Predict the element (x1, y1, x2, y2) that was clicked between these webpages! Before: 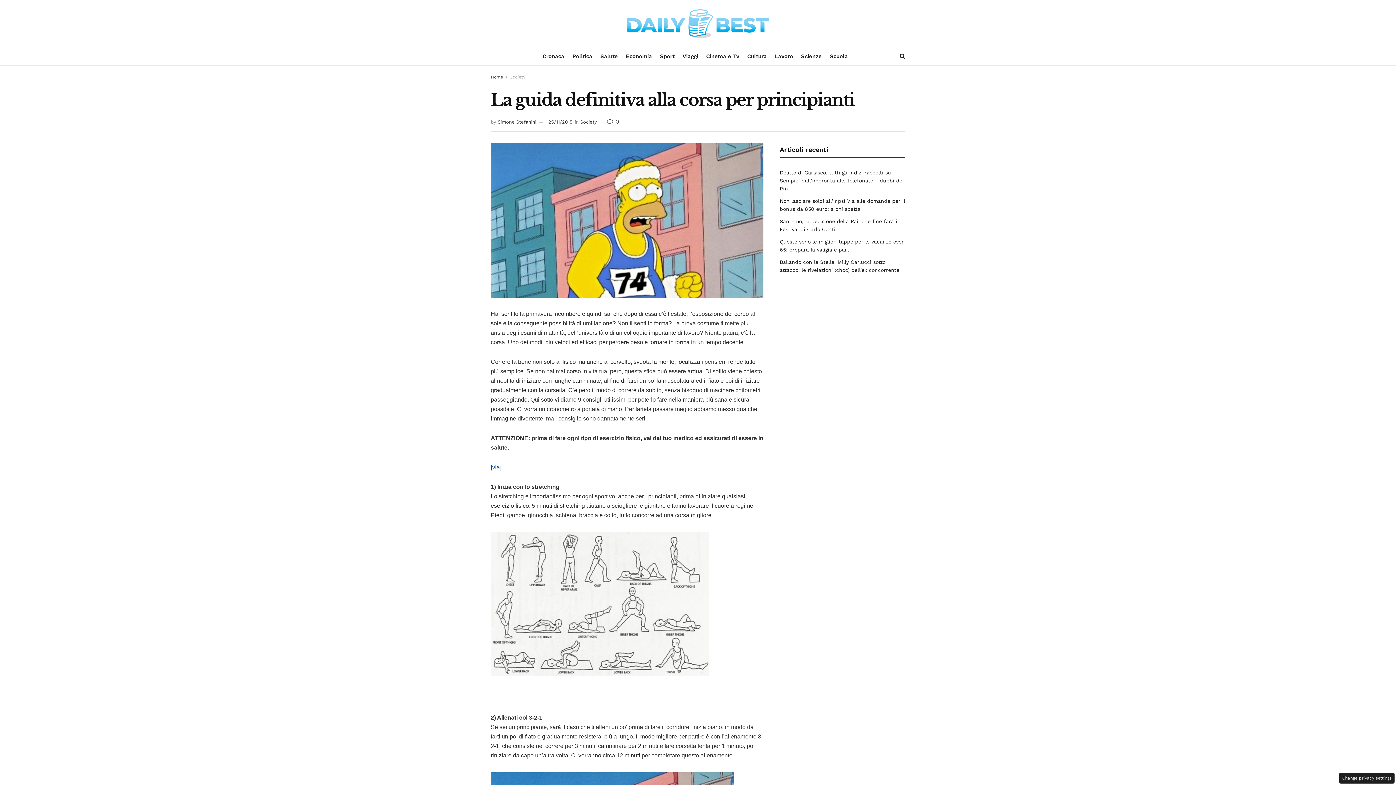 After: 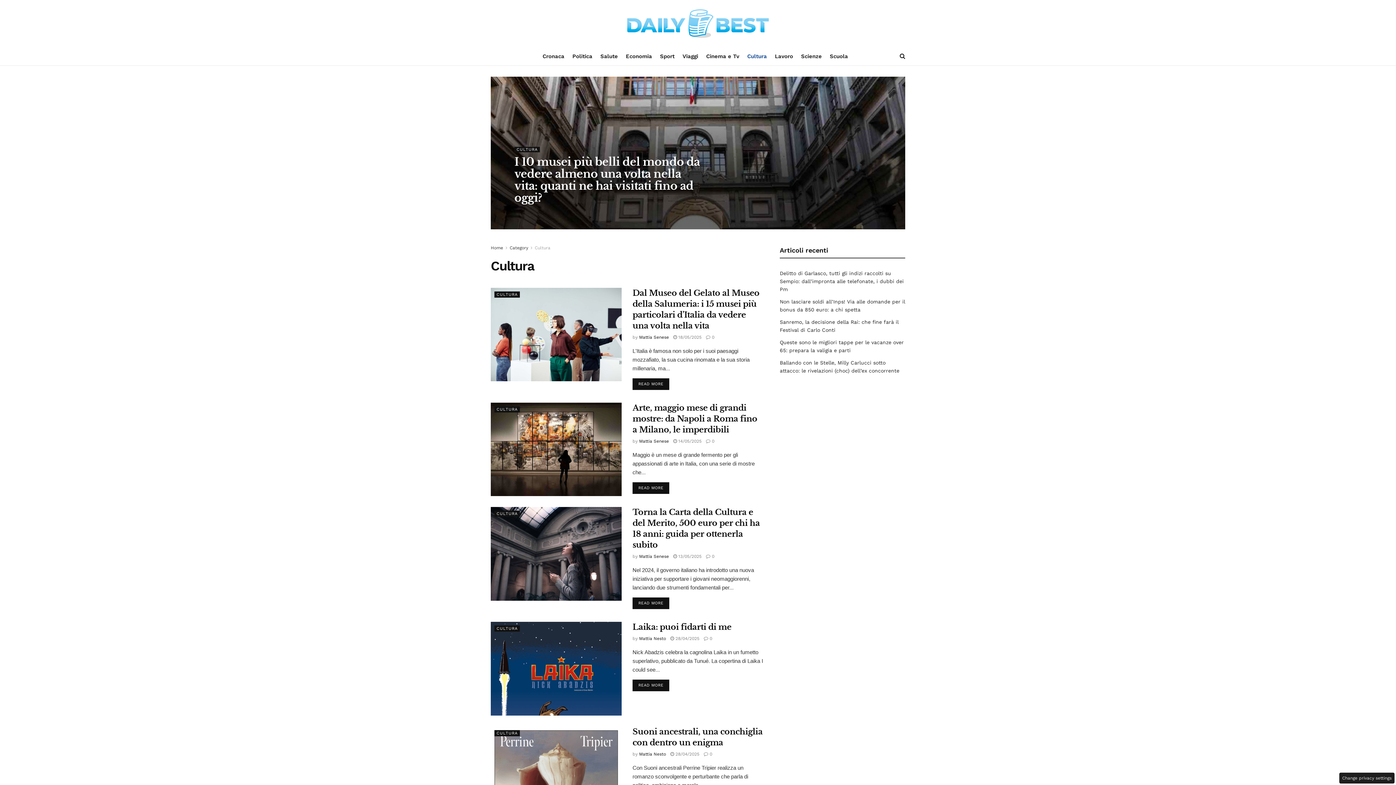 Action: label: Cultura bbox: (747, 47, 767, 65)